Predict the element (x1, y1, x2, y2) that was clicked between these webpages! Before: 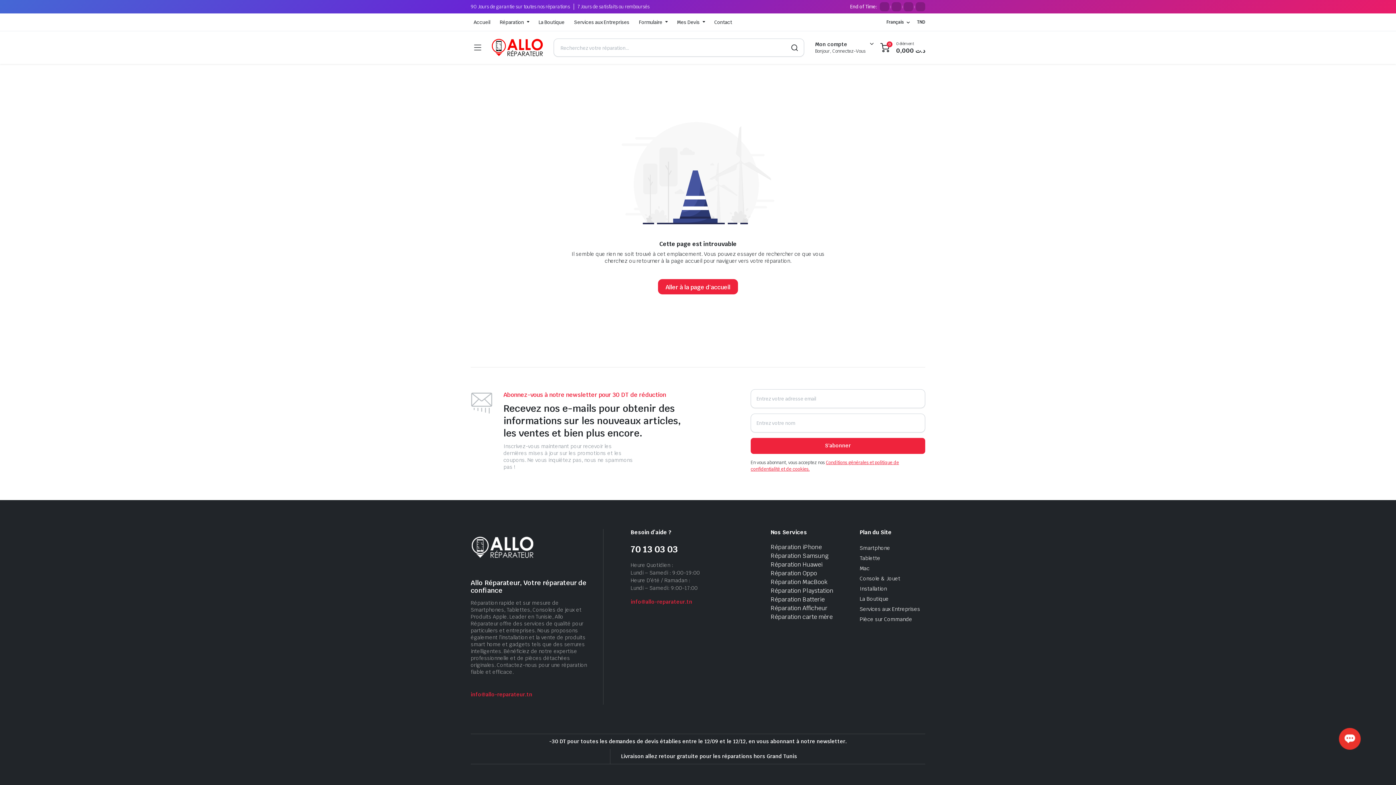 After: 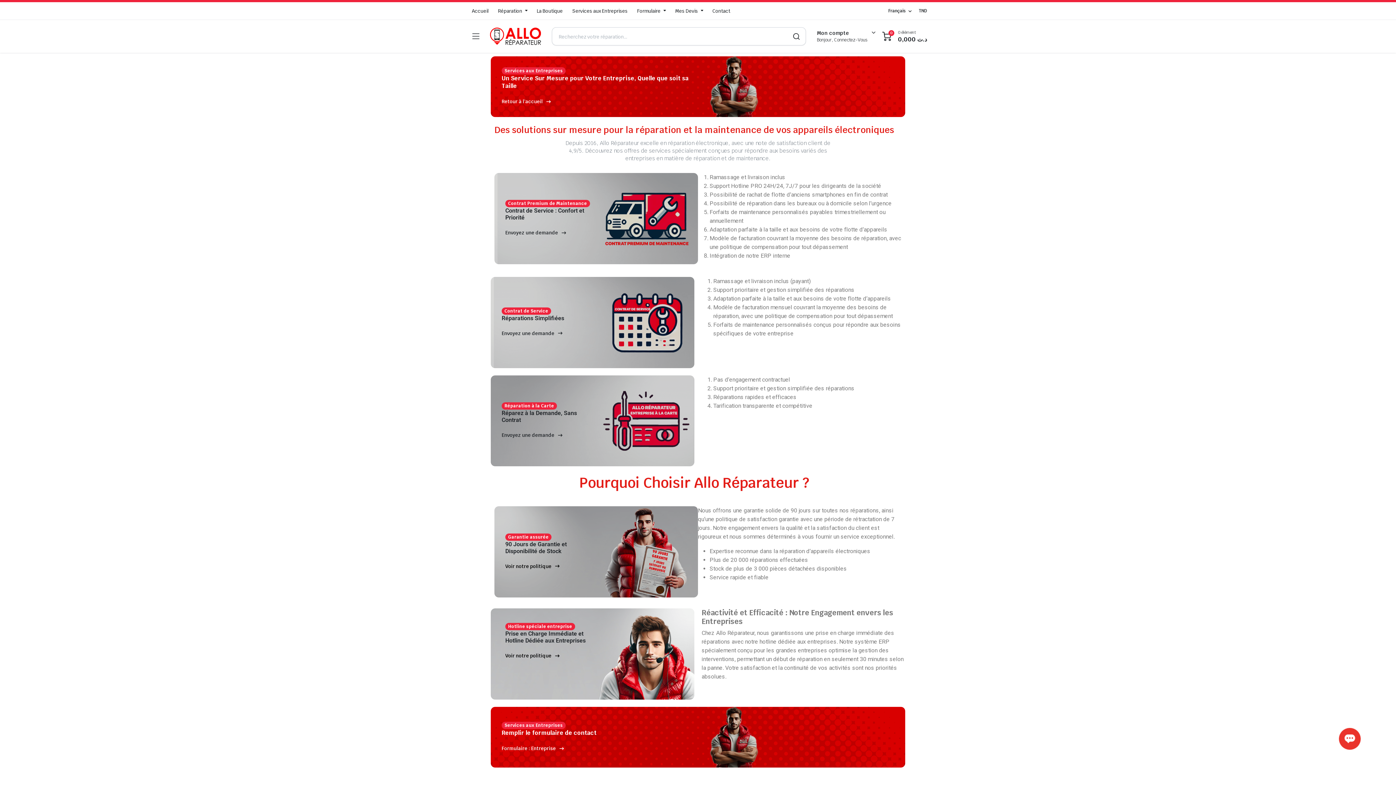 Action: label: Services aux Entreprises bbox: (569, 13, 634, 30)